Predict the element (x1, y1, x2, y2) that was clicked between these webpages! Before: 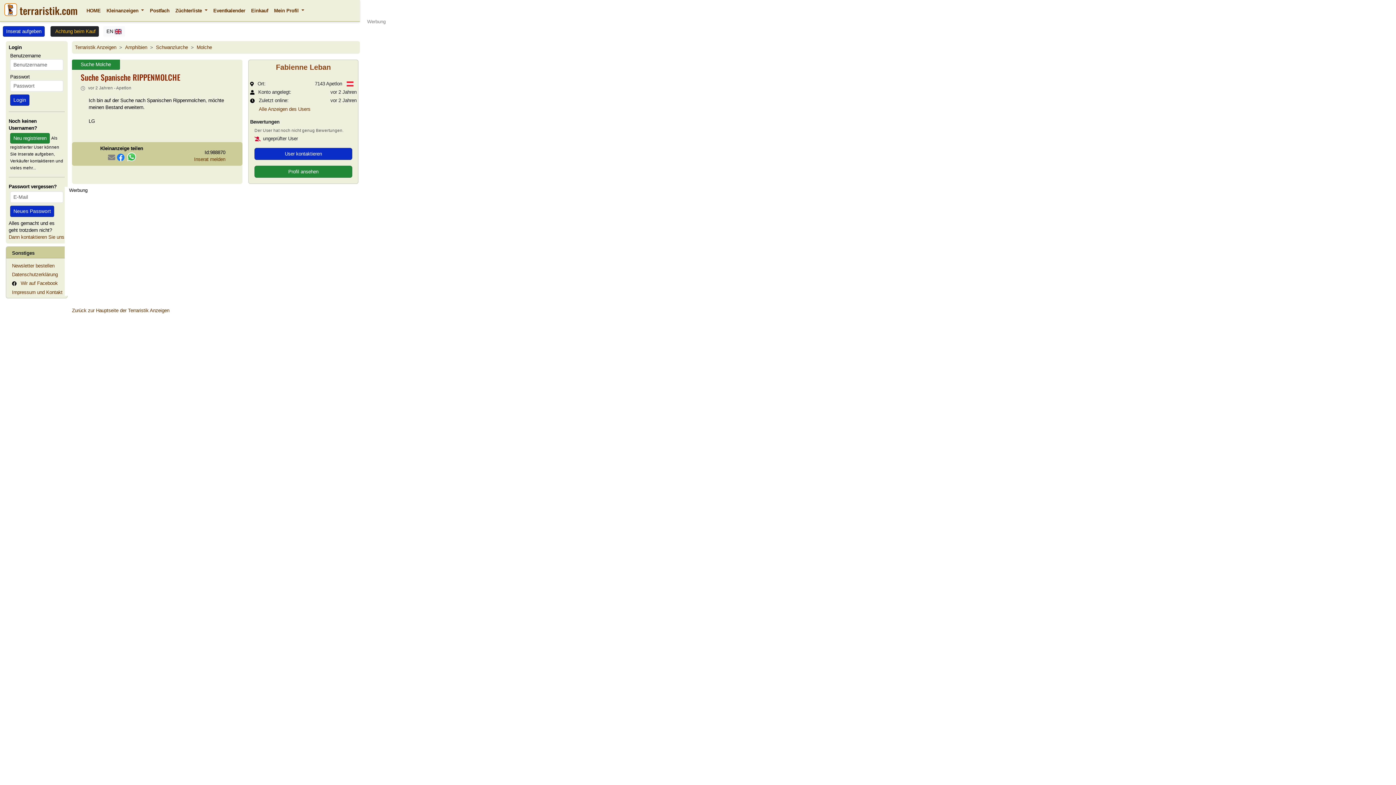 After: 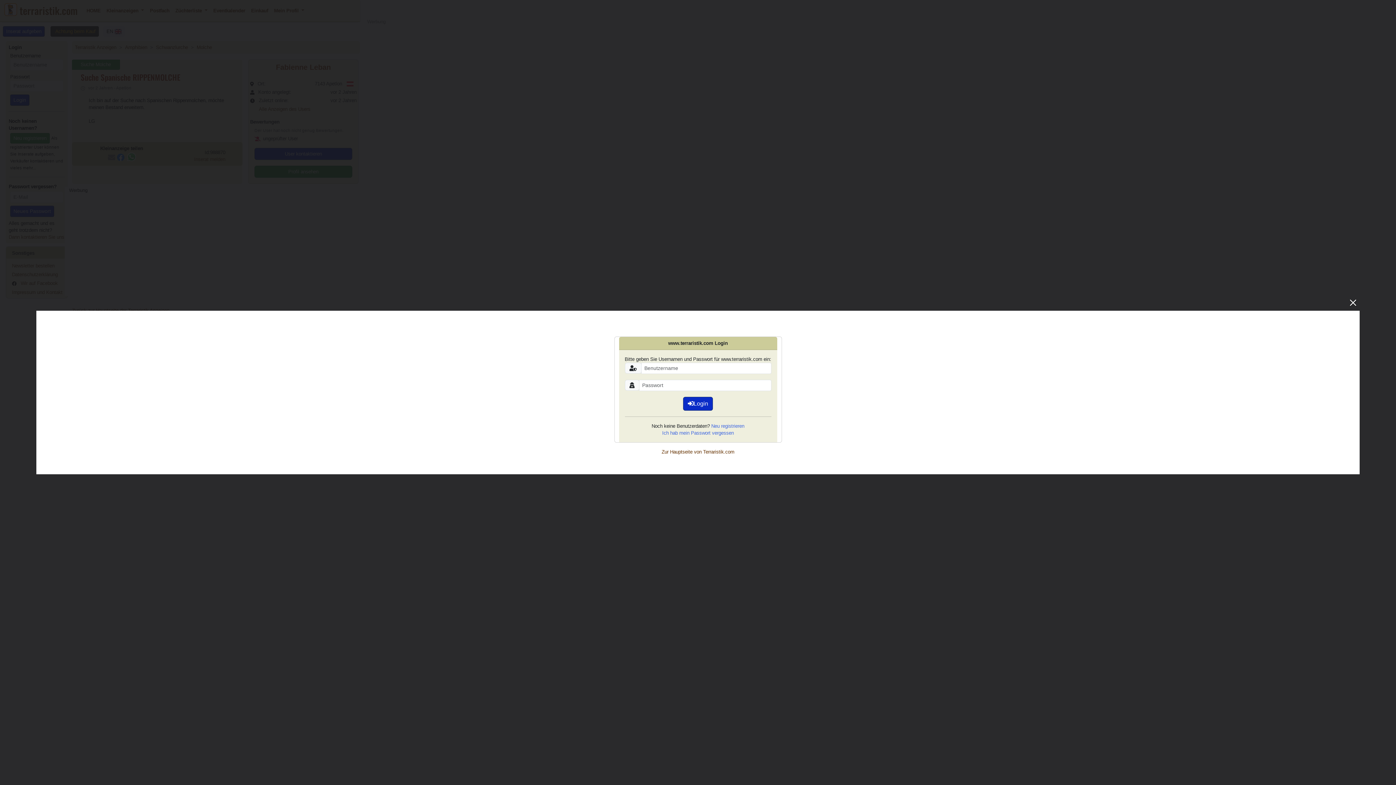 Action: label: Inserat melden bbox: (194, 156, 225, 162)